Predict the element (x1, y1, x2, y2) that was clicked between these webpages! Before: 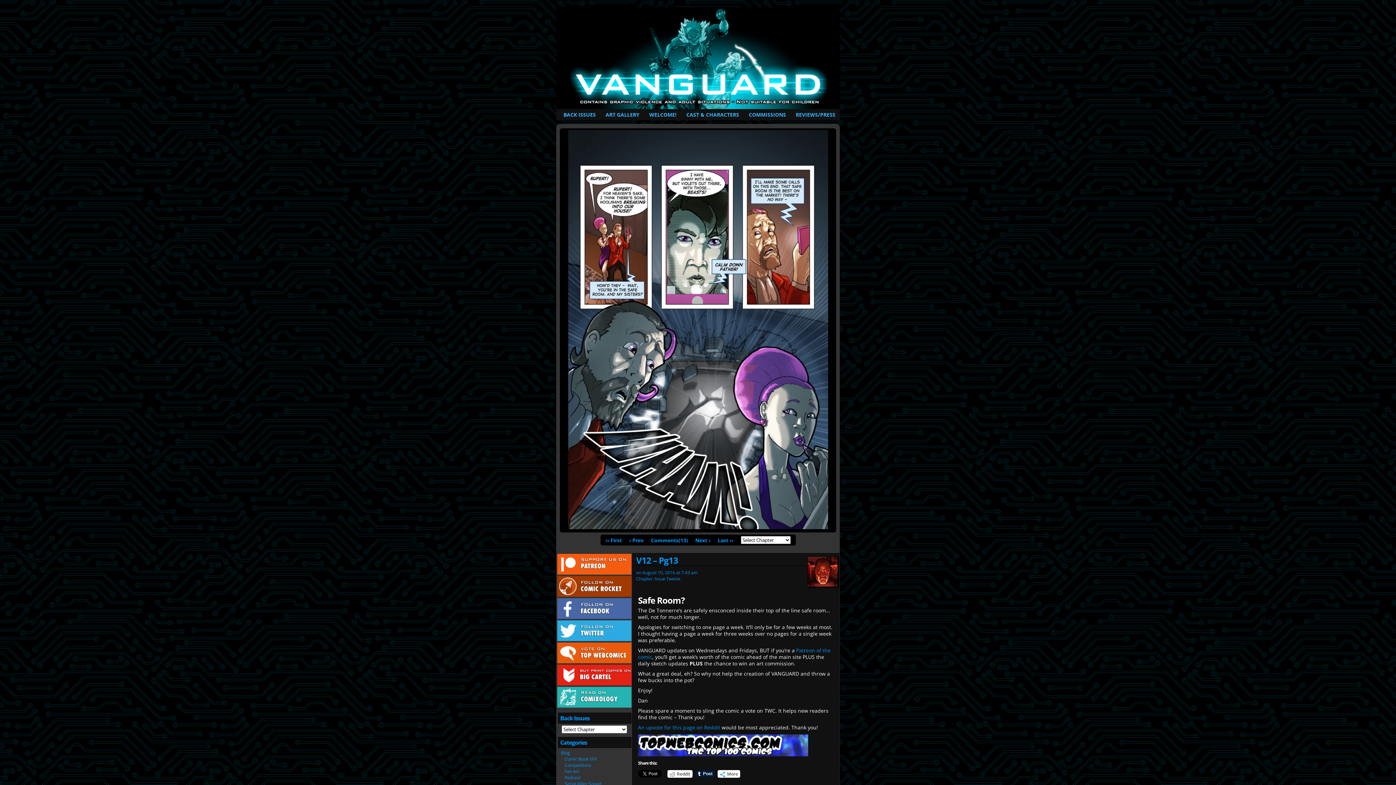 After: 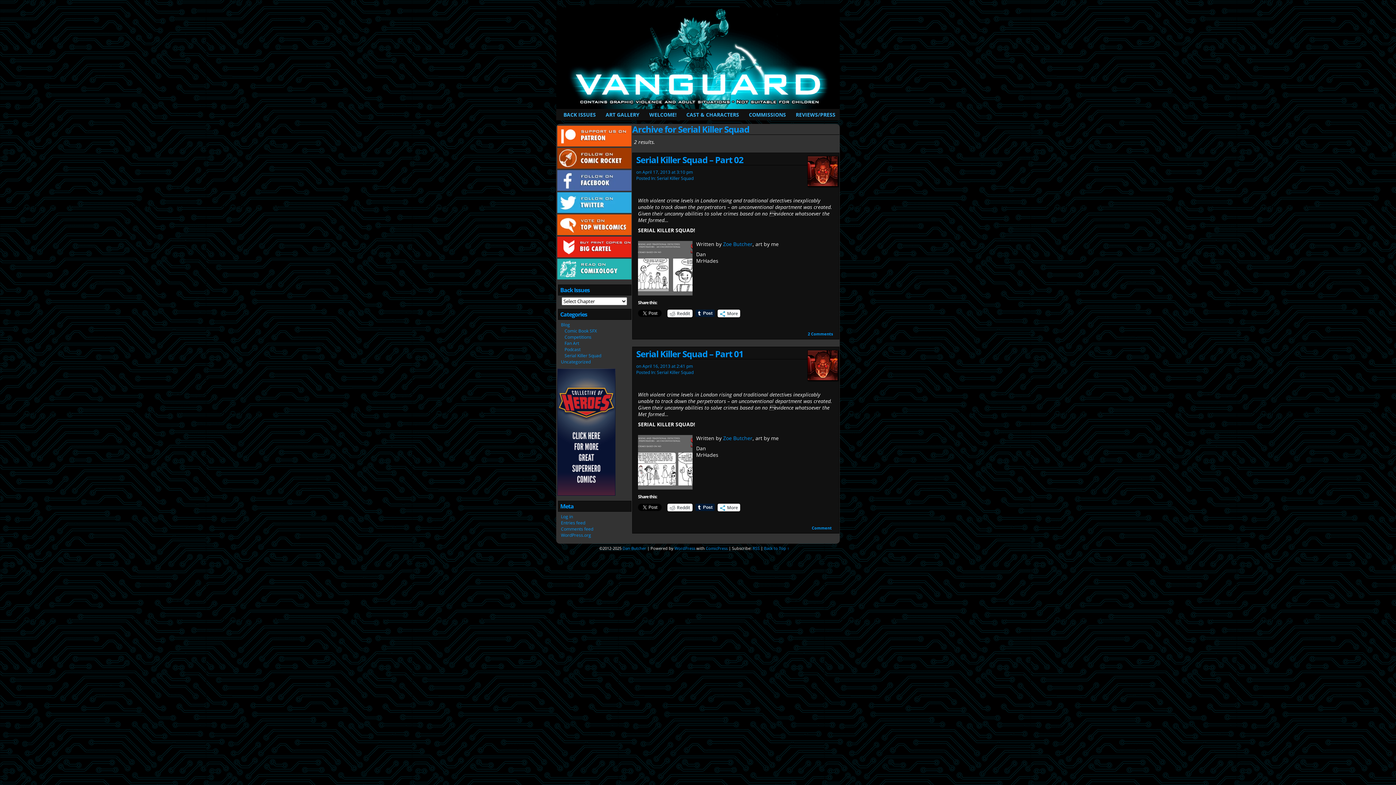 Action: label: Serial Killer Squad bbox: (564, 781, 601, 787)